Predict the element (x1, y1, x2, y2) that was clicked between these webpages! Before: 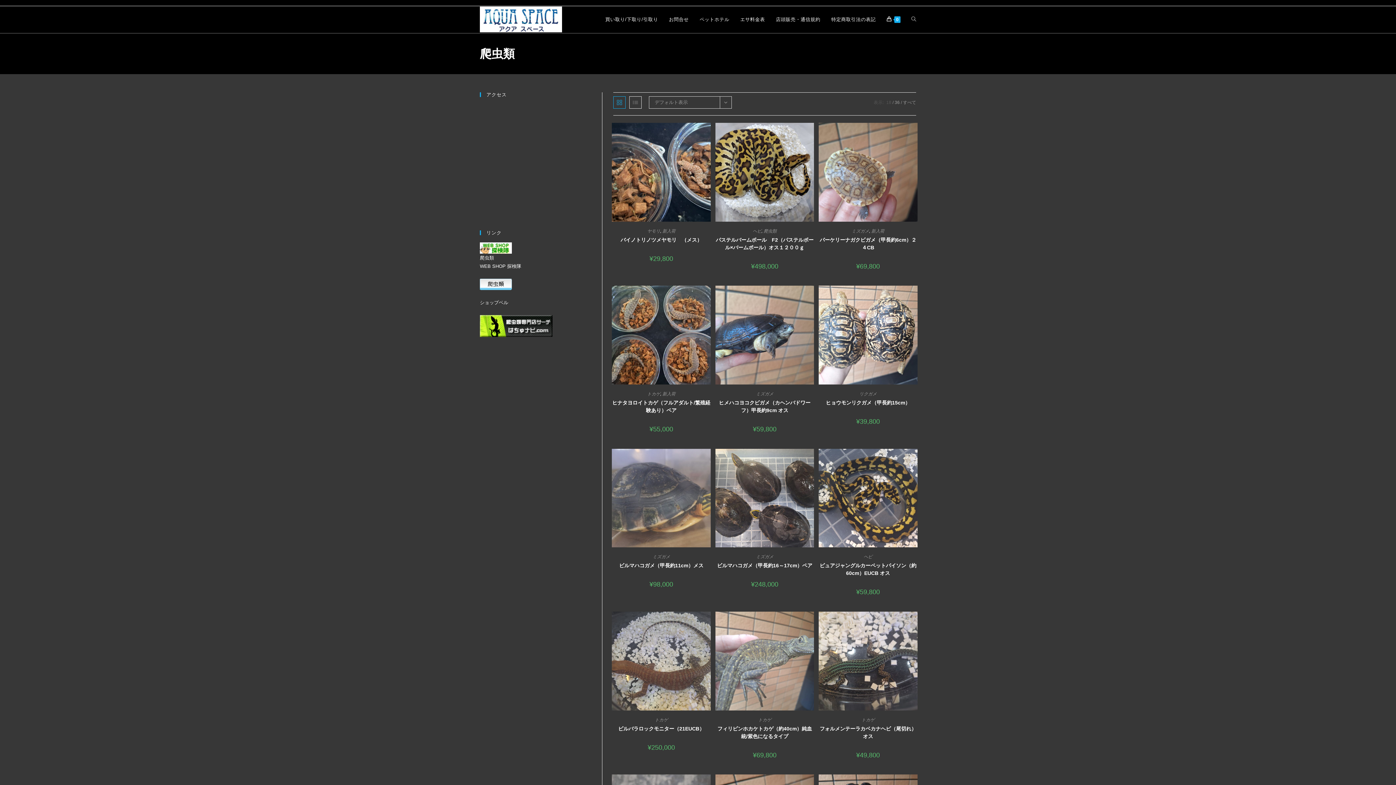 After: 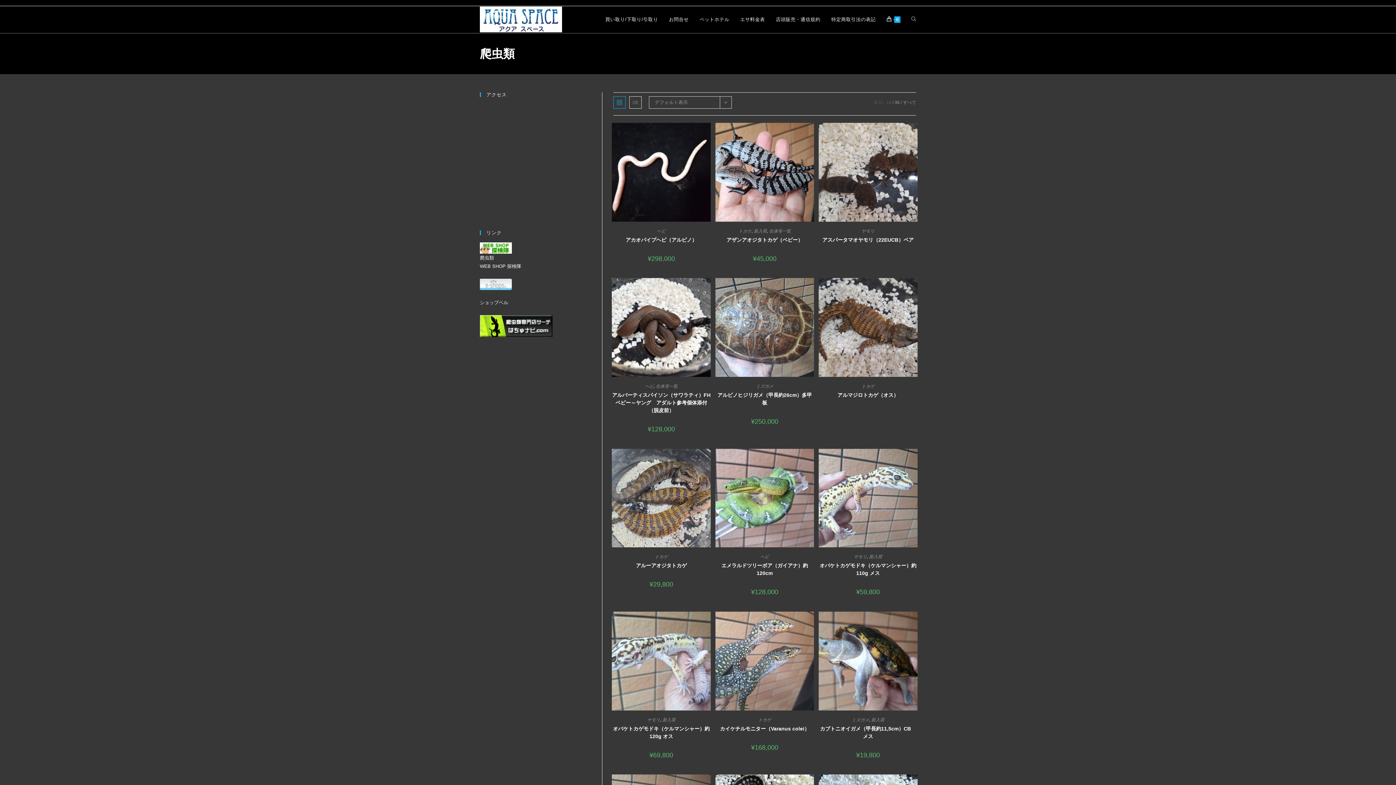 Action: label: 18 bbox: (886, 100, 891, 105)